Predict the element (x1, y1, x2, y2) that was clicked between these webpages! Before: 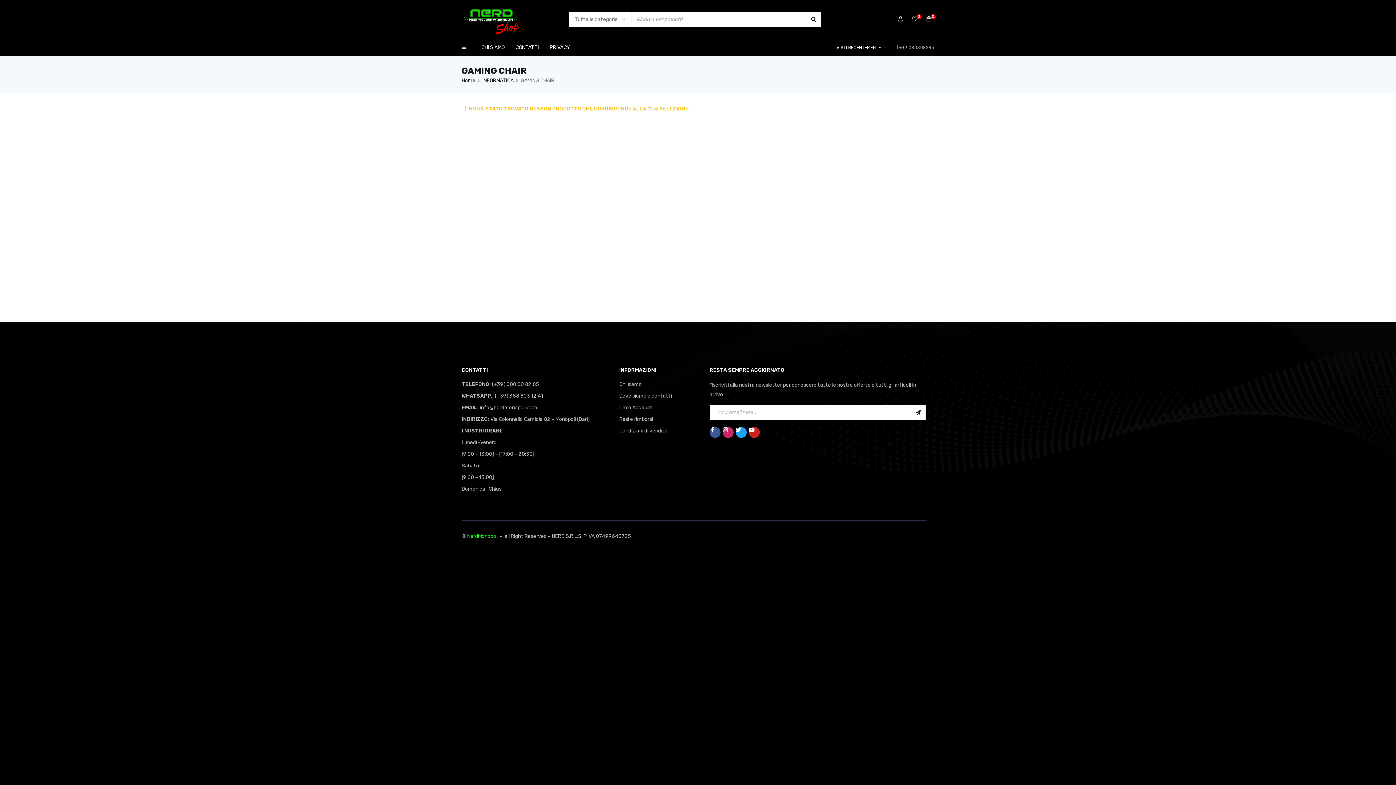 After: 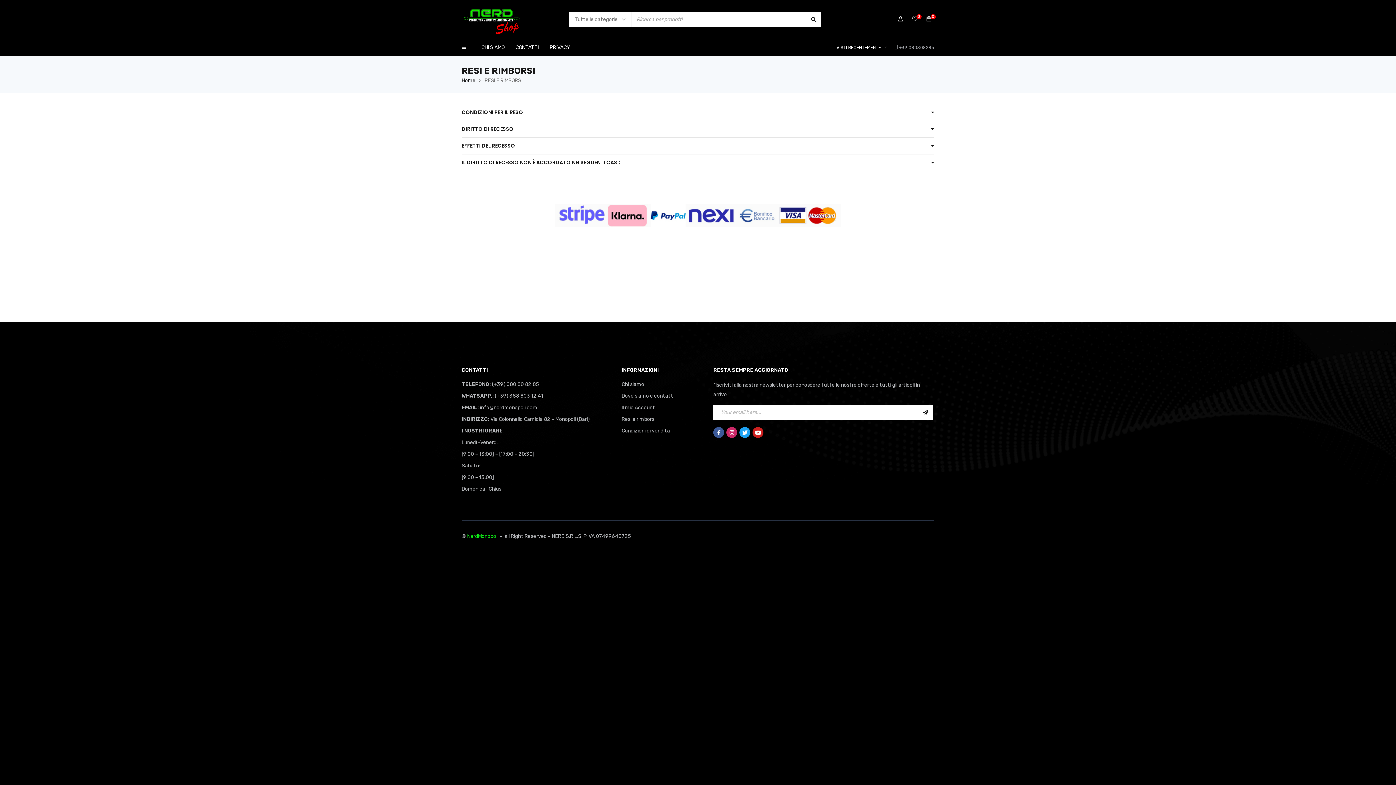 Action: label: Resi e rimborsi bbox: (619, 416, 653, 422)